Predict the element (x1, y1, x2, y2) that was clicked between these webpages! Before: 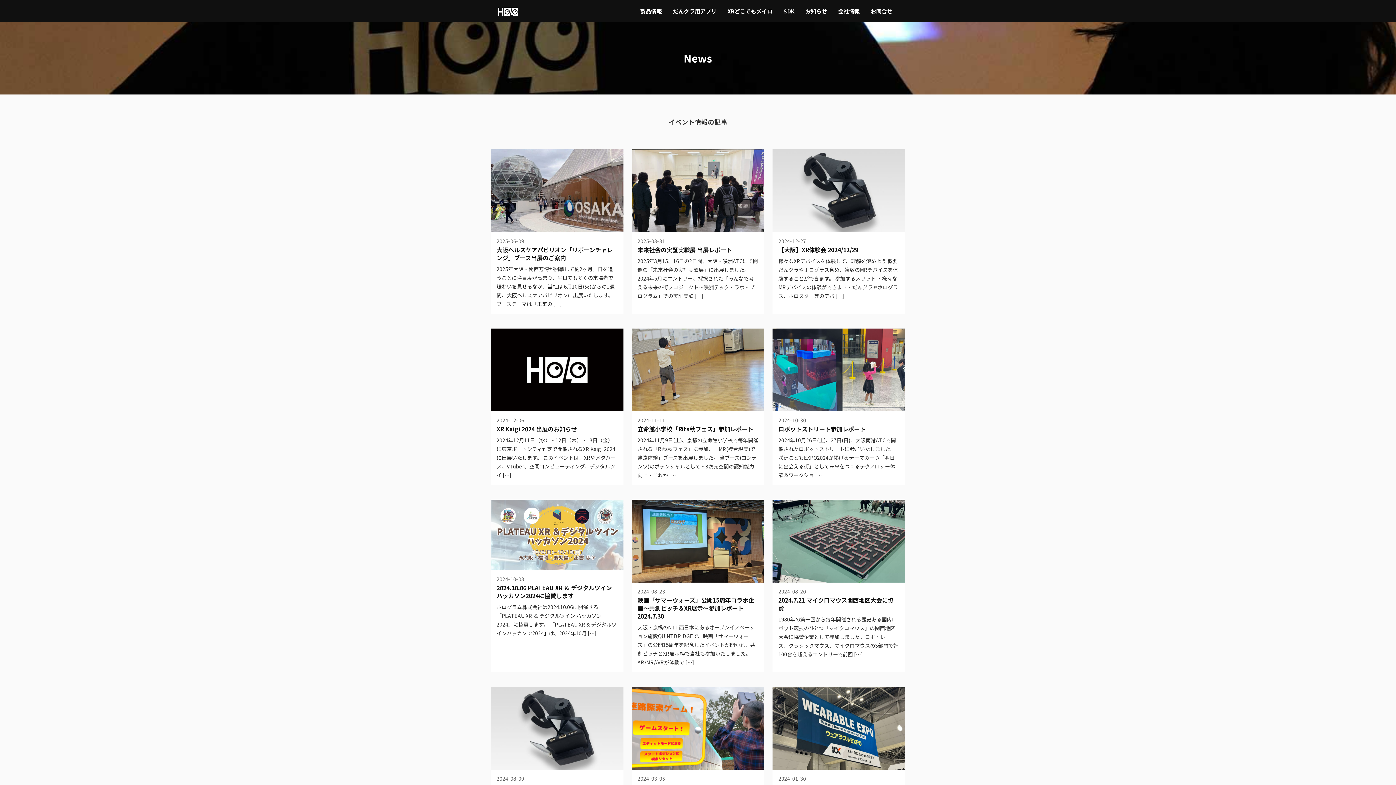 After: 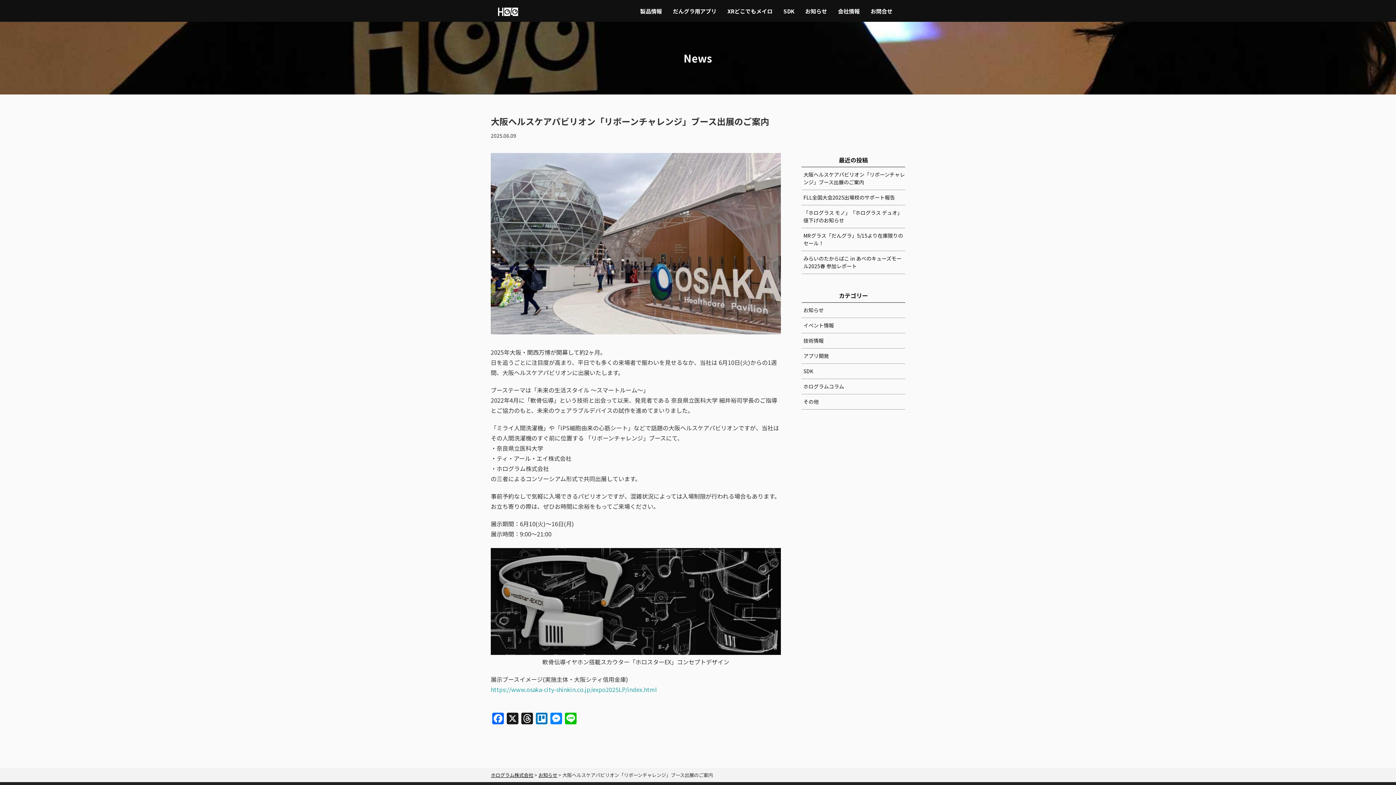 Action: label: 大阪ヘルスケアパビリオン「リボーンチャレンジ」ブース出展のご案内 bbox: (496, 245, 612, 262)